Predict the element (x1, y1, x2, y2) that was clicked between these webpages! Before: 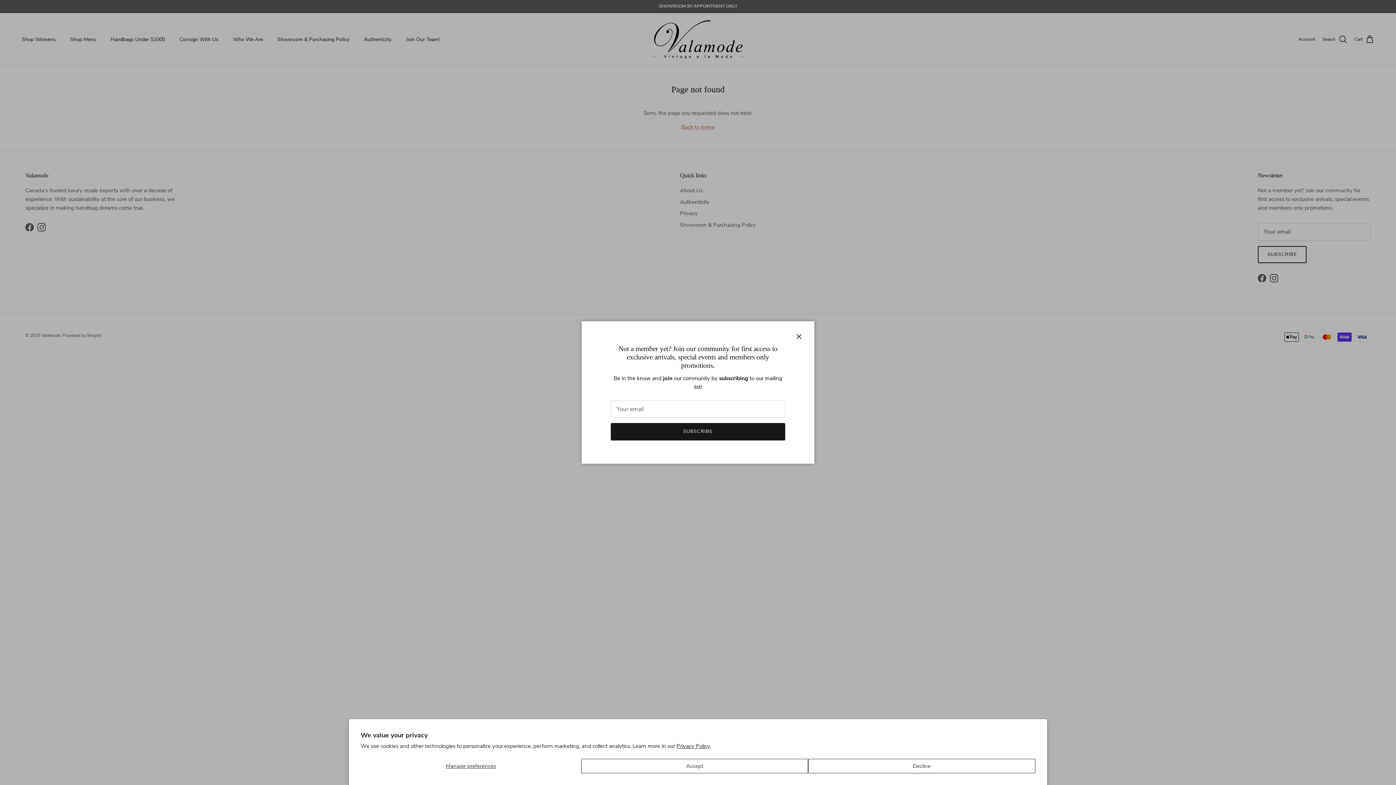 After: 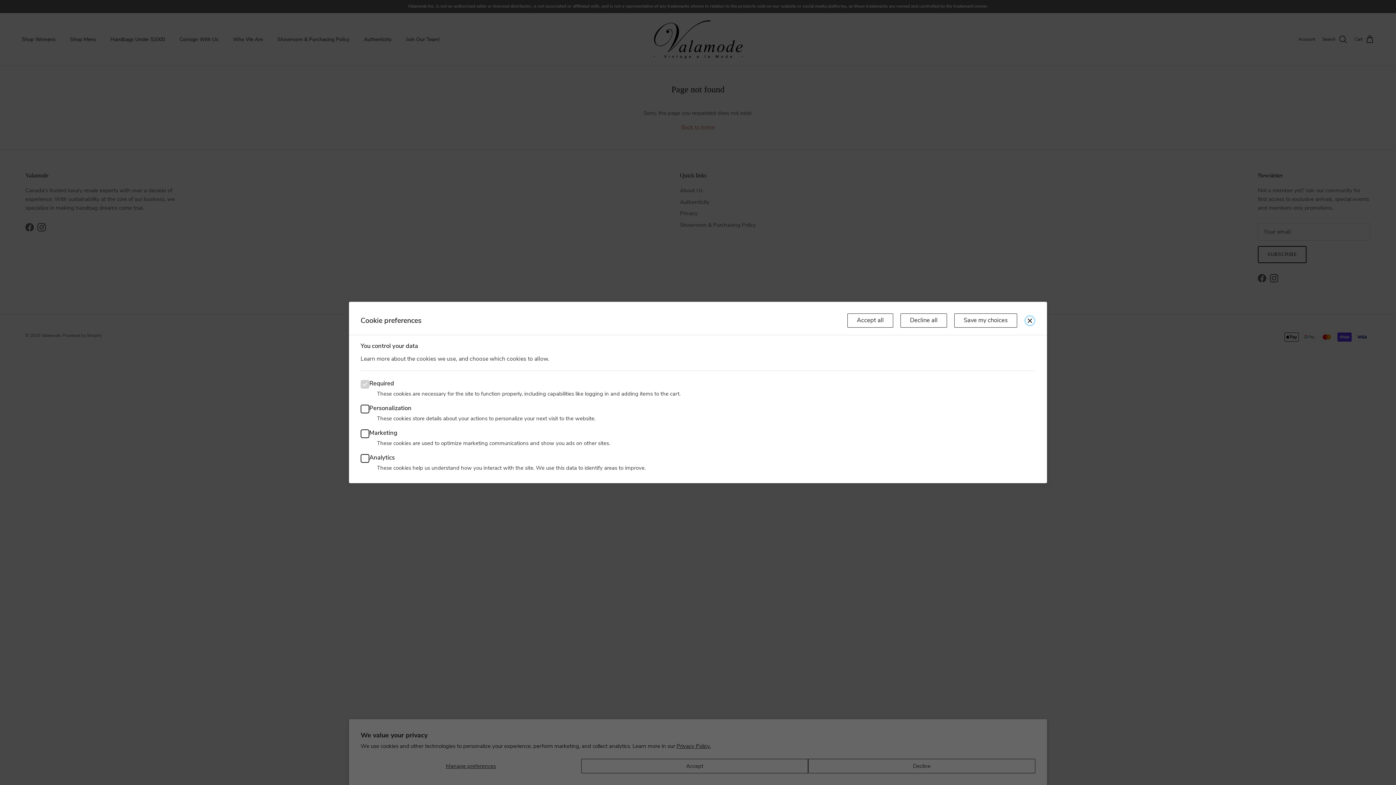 Action: label: Manage preferences bbox: (360, 759, 581, 773)